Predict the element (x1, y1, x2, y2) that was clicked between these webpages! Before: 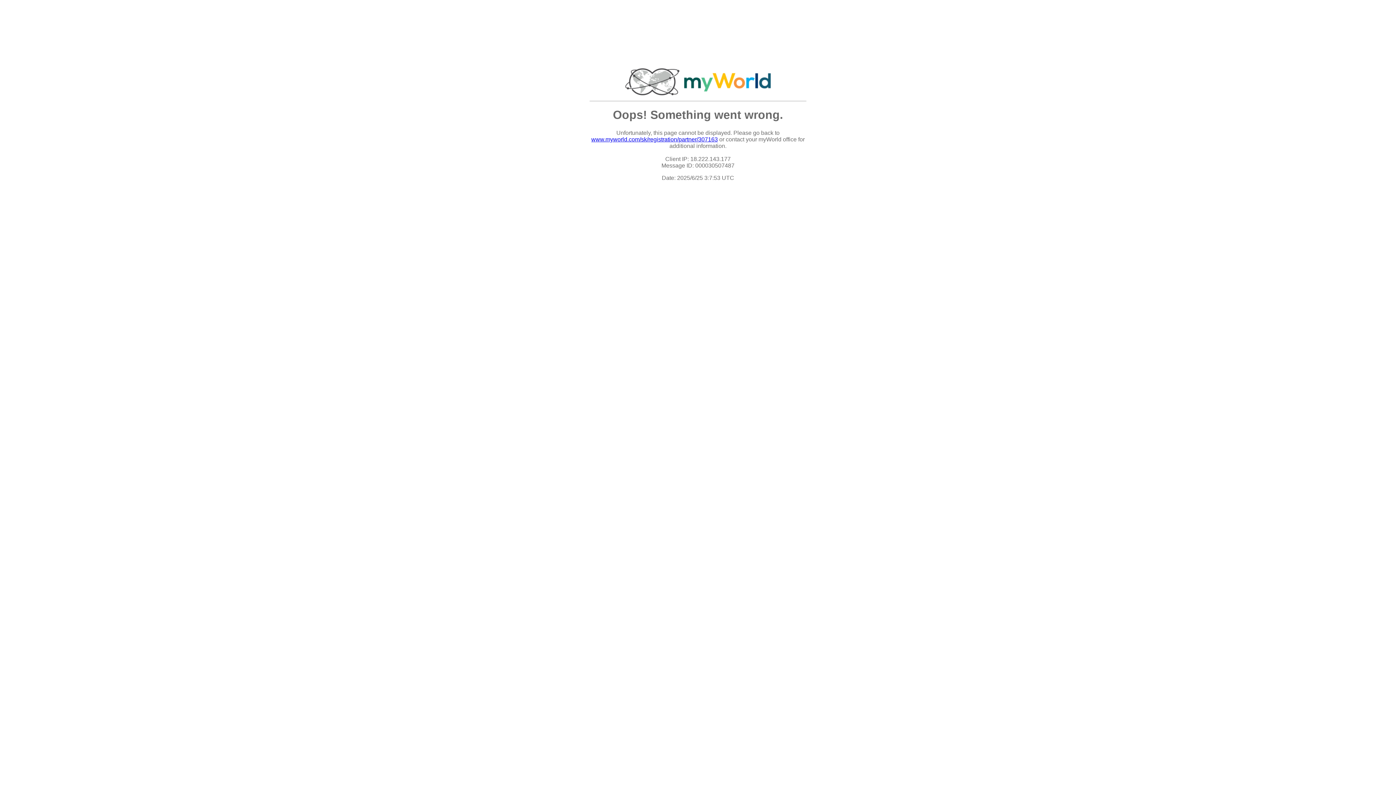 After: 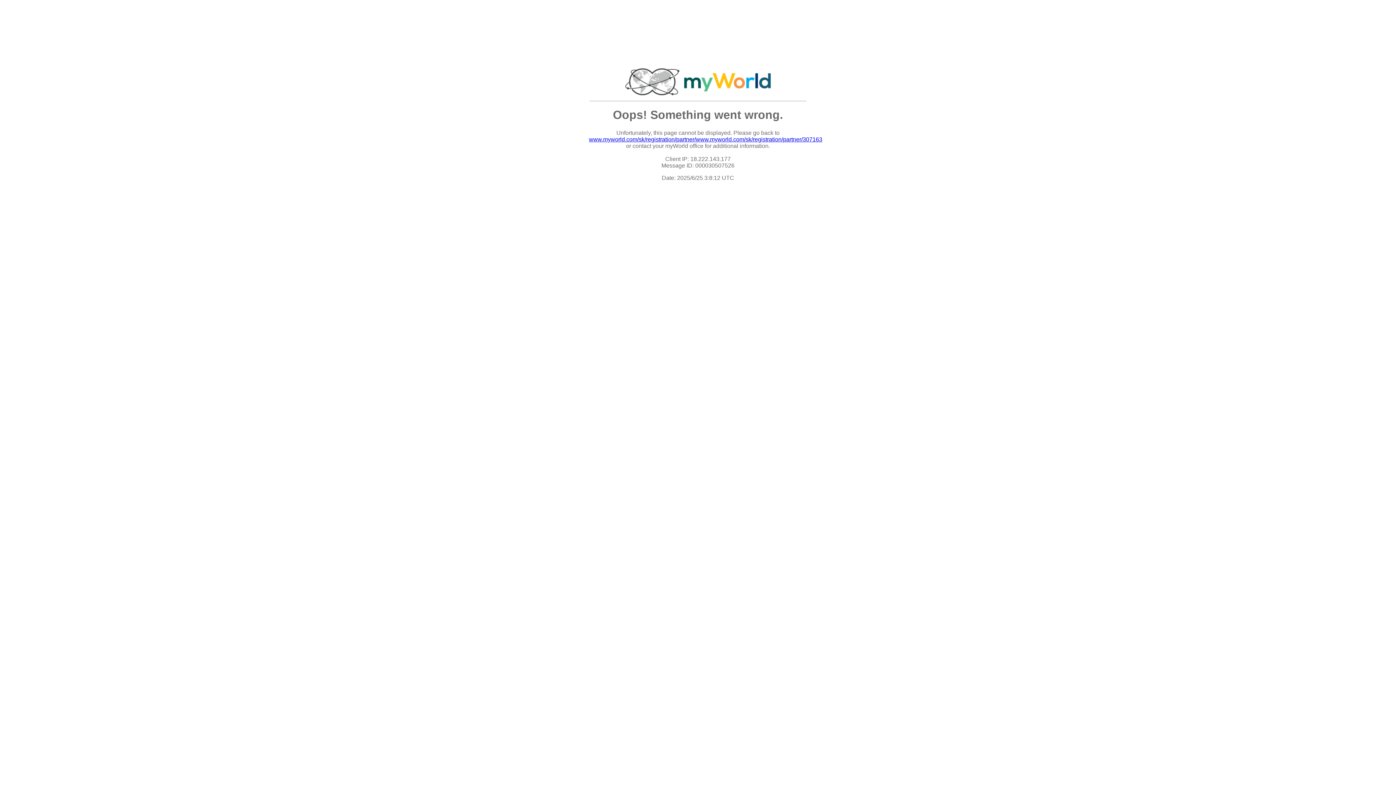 Action: label: www.myworld.com/sk/registration/partner/307163 bbox: (591, 136, 718, 142)